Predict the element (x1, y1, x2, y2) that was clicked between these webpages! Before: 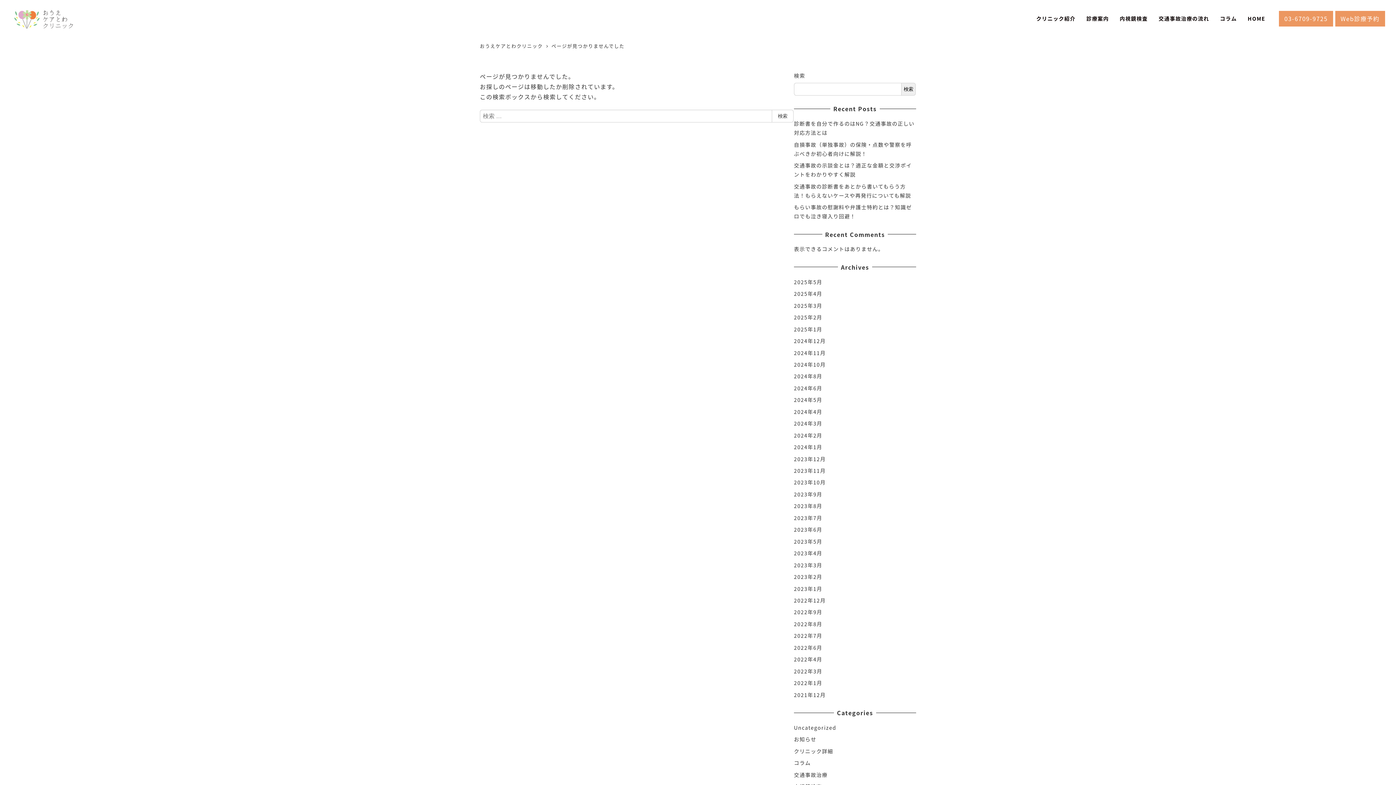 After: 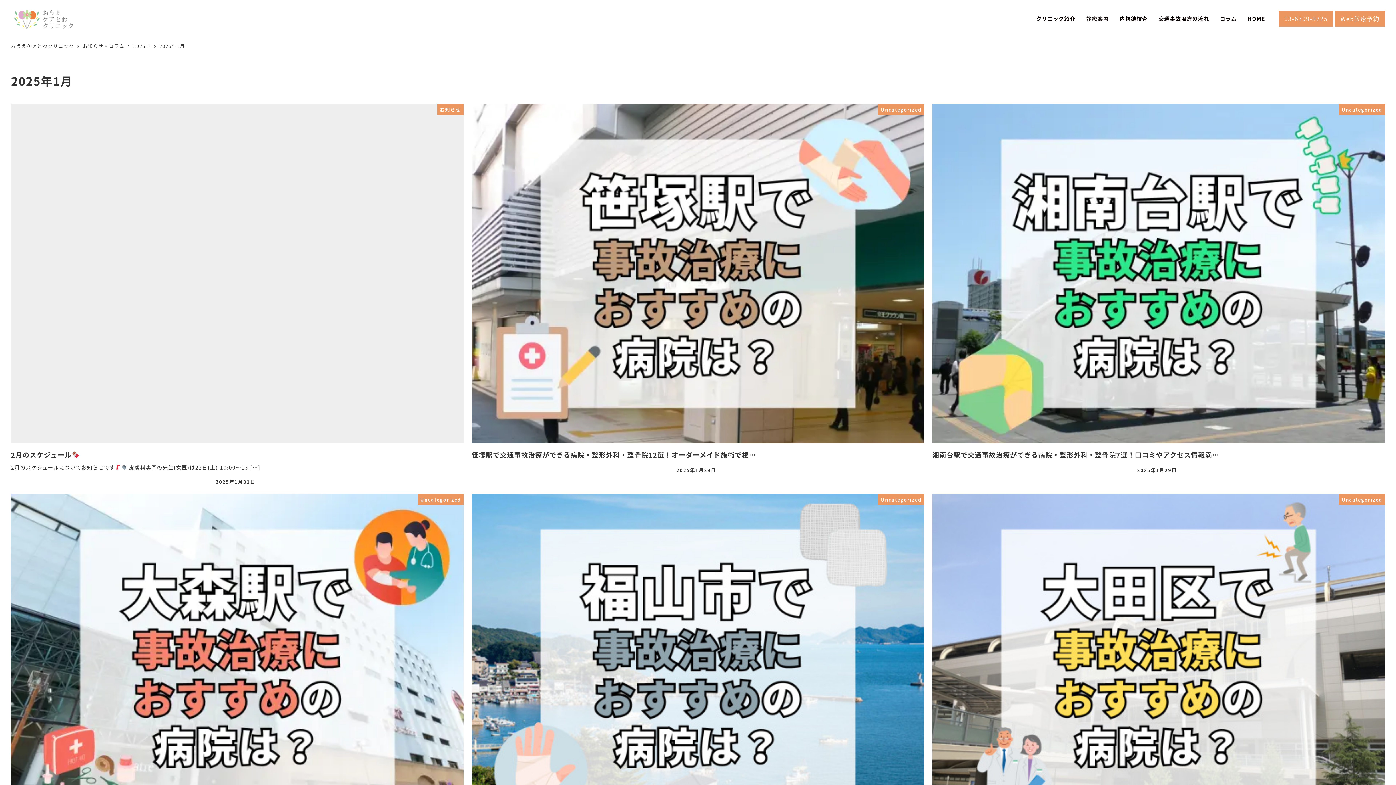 Action: label: 2025年1月 bbox: (794, 325, 822, 332)